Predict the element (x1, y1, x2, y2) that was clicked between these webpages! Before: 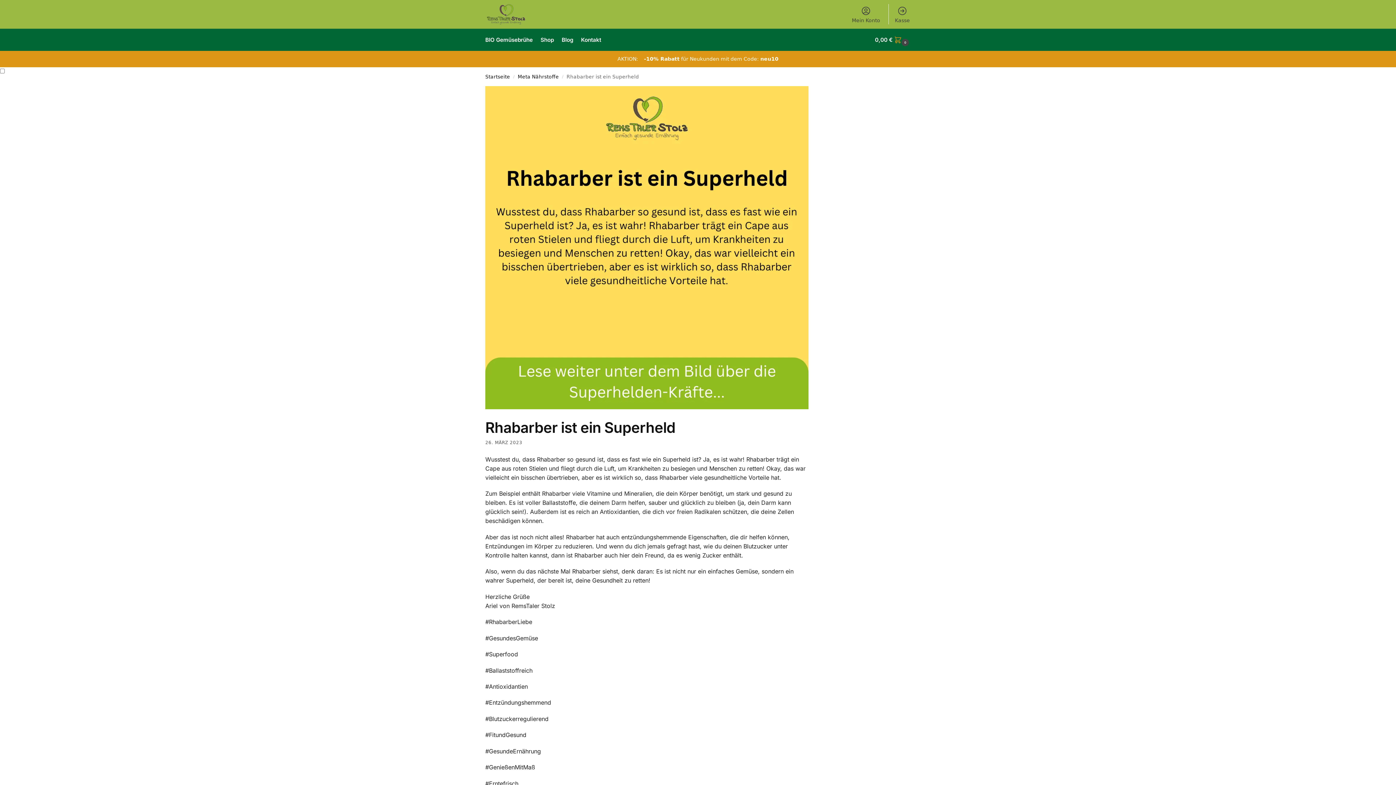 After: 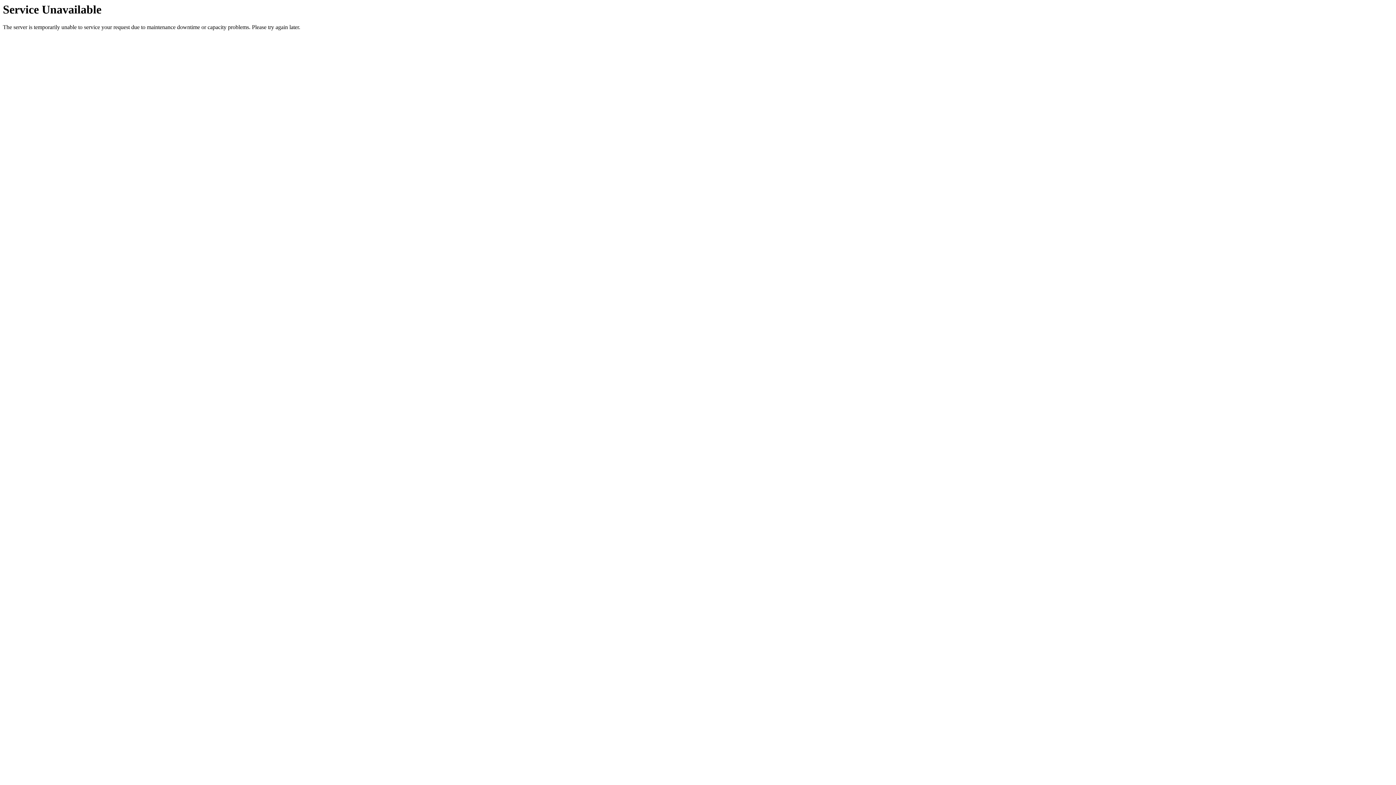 Action: label: BIO Gemüsebrühe bbox: (485, 29, 535, 50)